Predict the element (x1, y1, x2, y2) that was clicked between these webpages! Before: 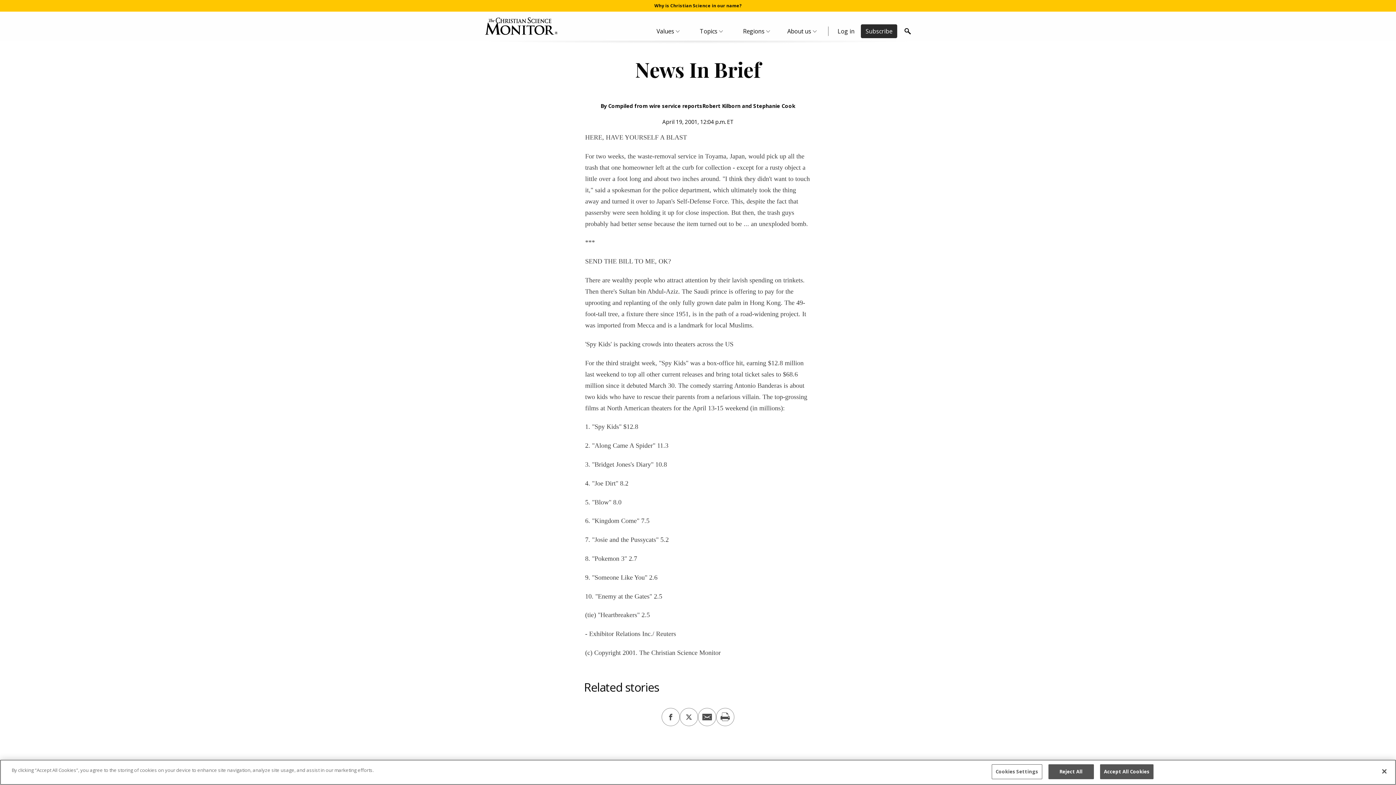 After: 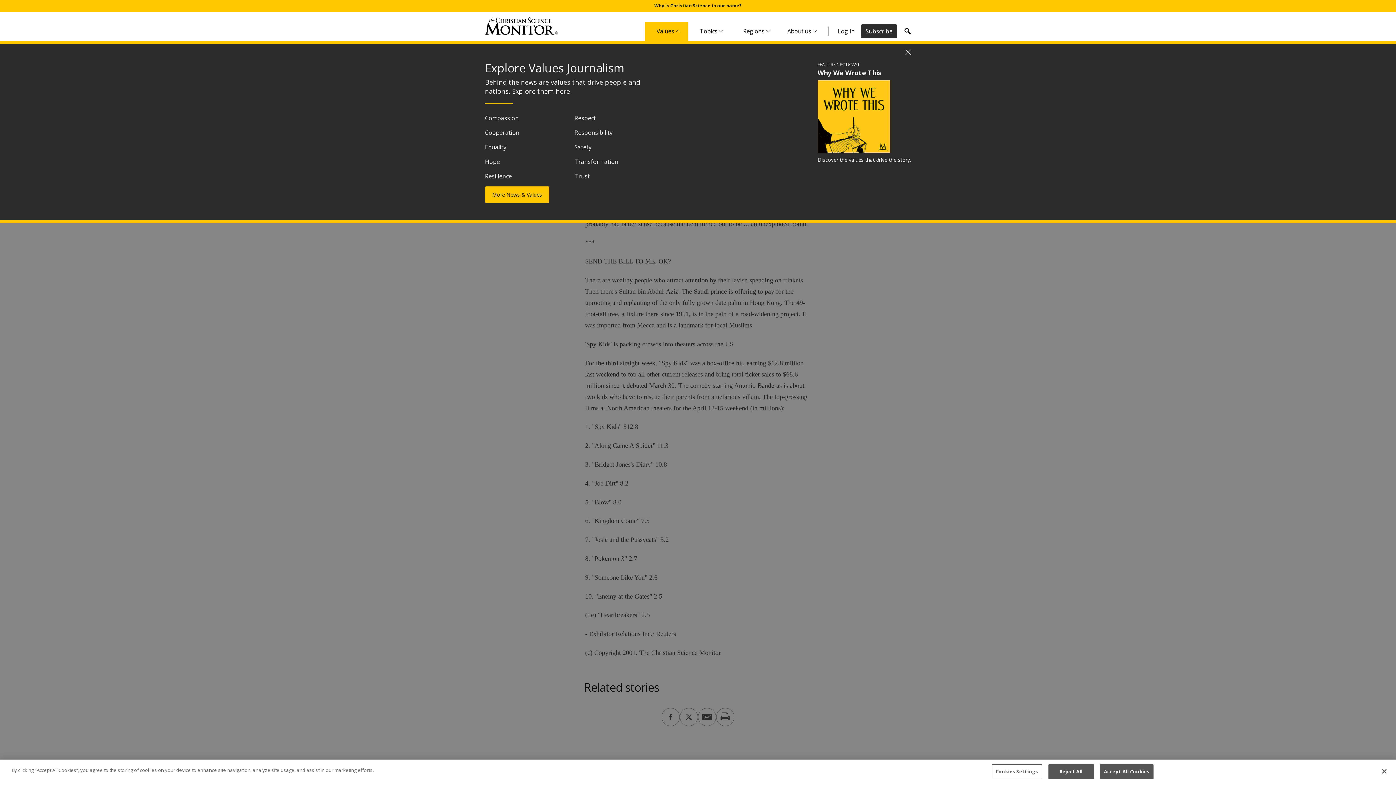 Action: label: Values Menu bbox: (645, 21, 688, 40)